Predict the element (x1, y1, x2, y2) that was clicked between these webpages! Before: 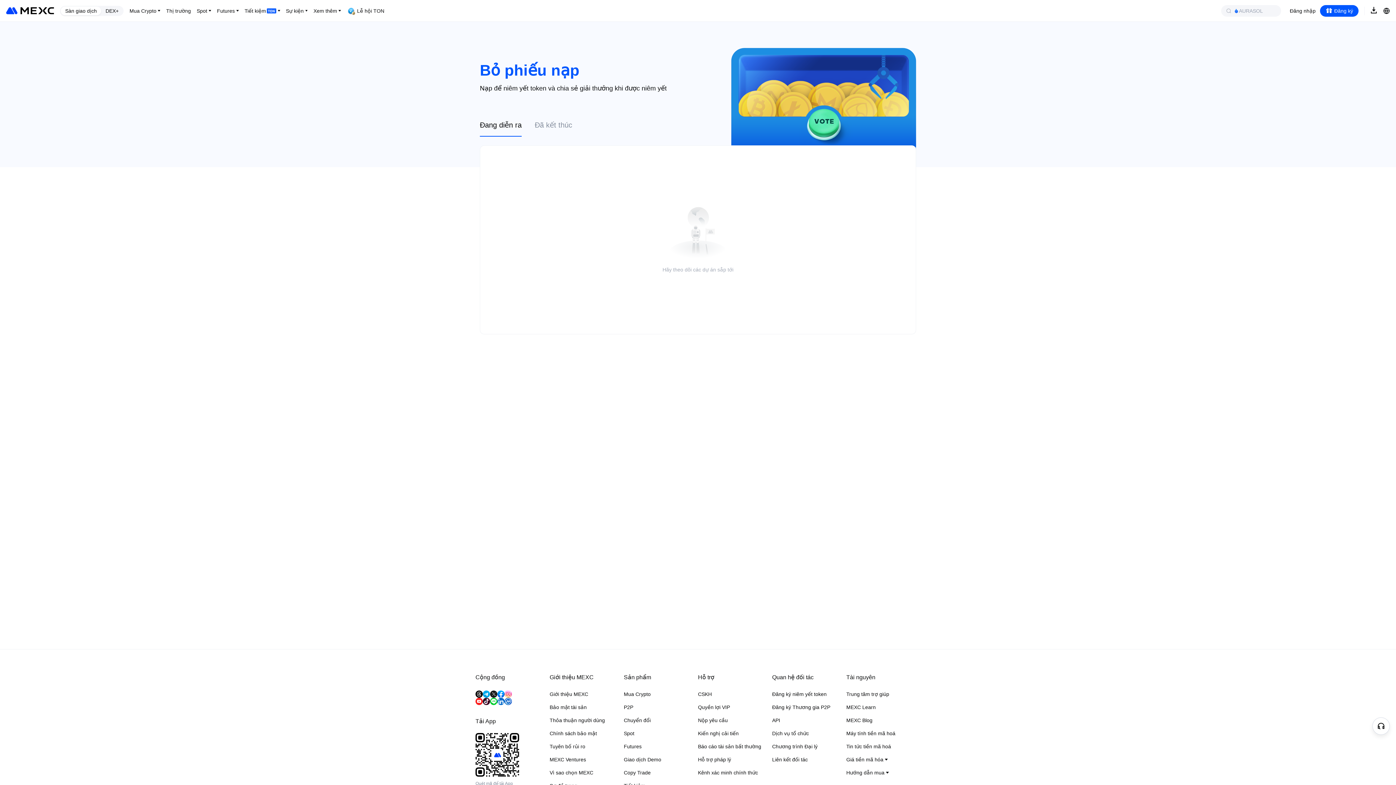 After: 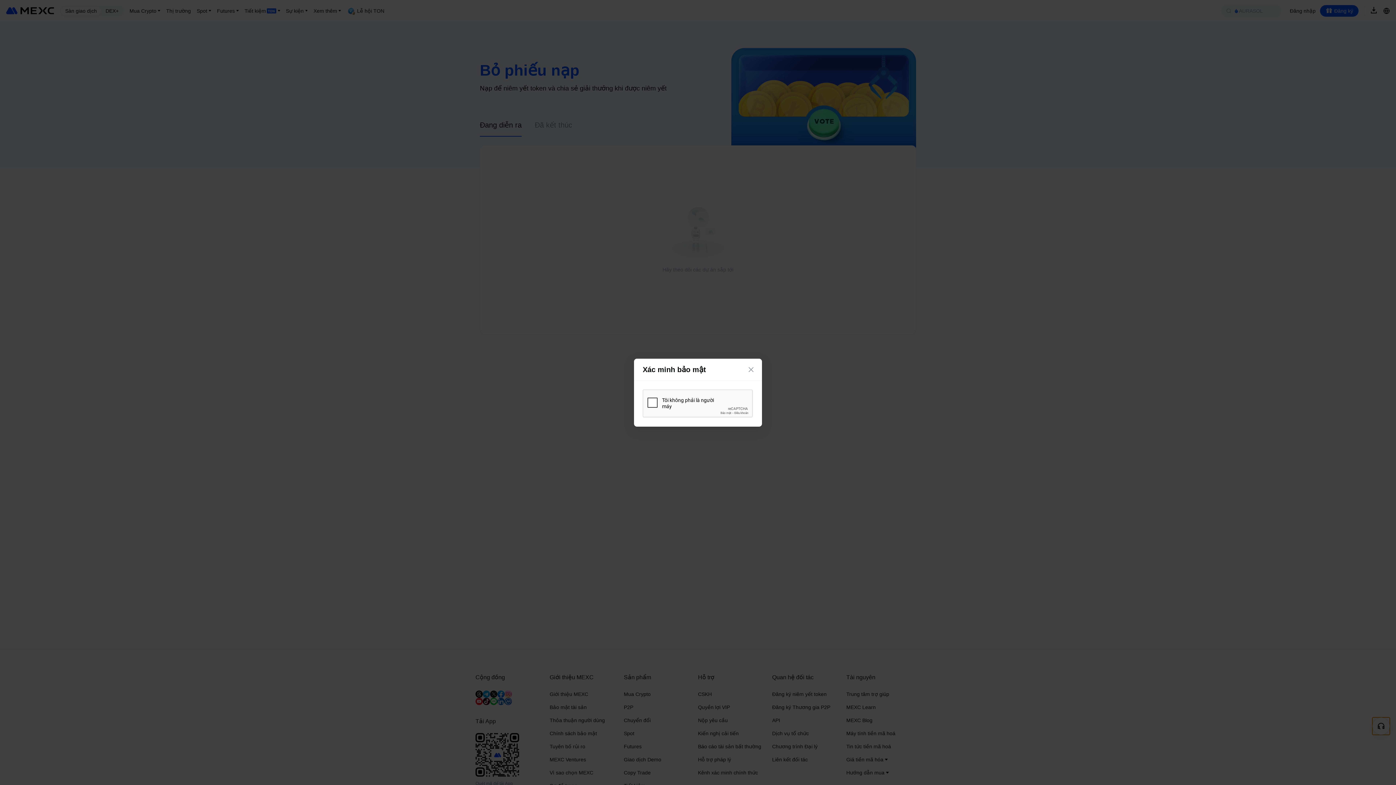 Action: bbox: (1372, 717, 1390, 735)